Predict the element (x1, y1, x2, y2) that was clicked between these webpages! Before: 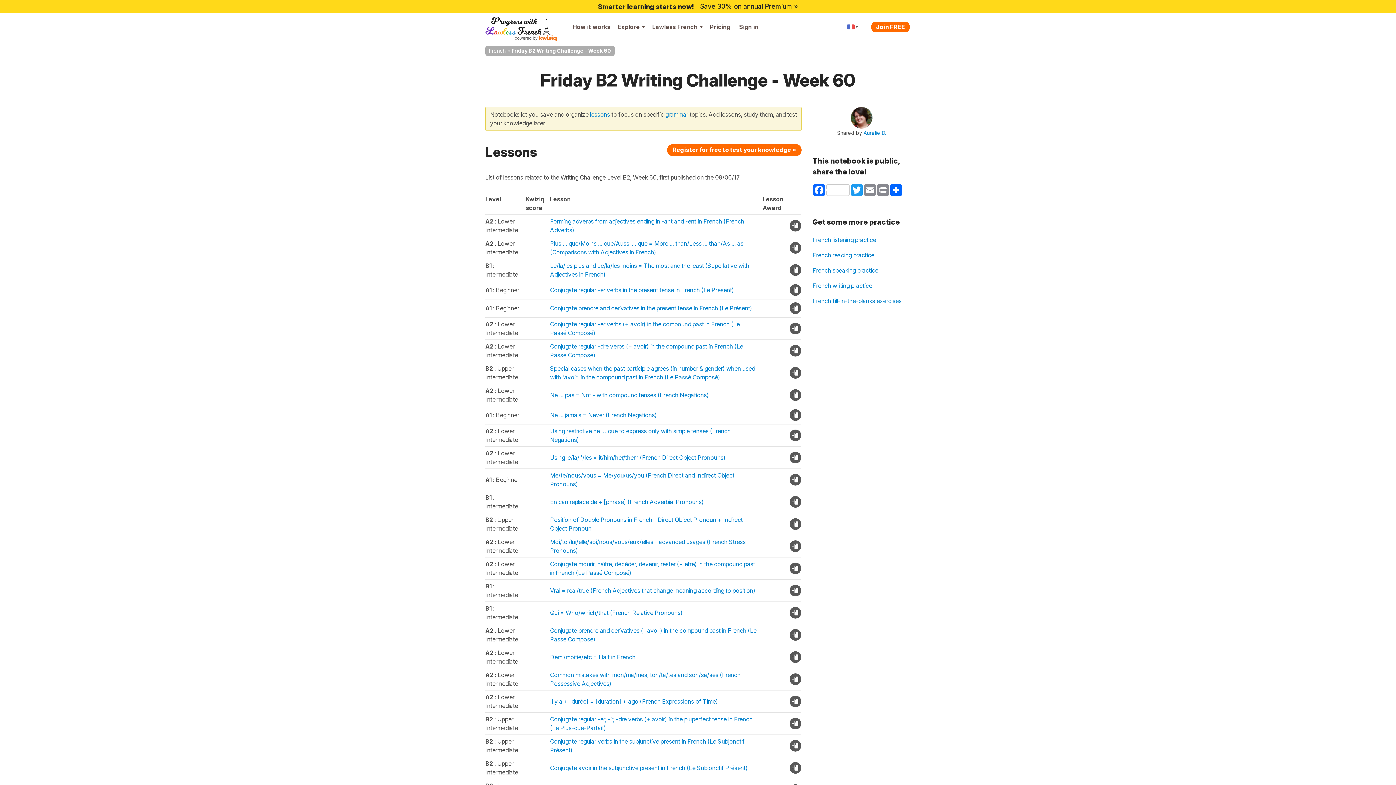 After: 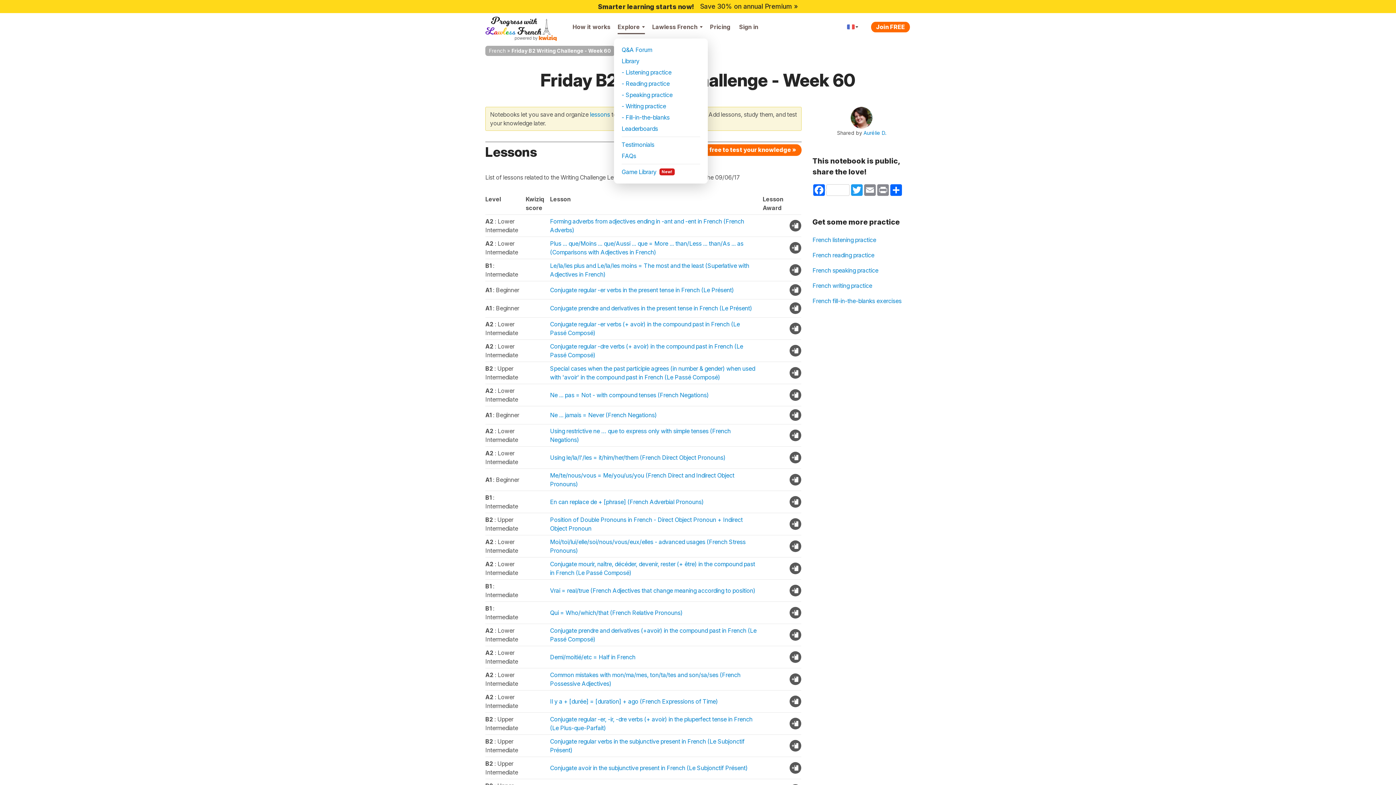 Action: bbox: (614, 13, 648, 40) label: Explore